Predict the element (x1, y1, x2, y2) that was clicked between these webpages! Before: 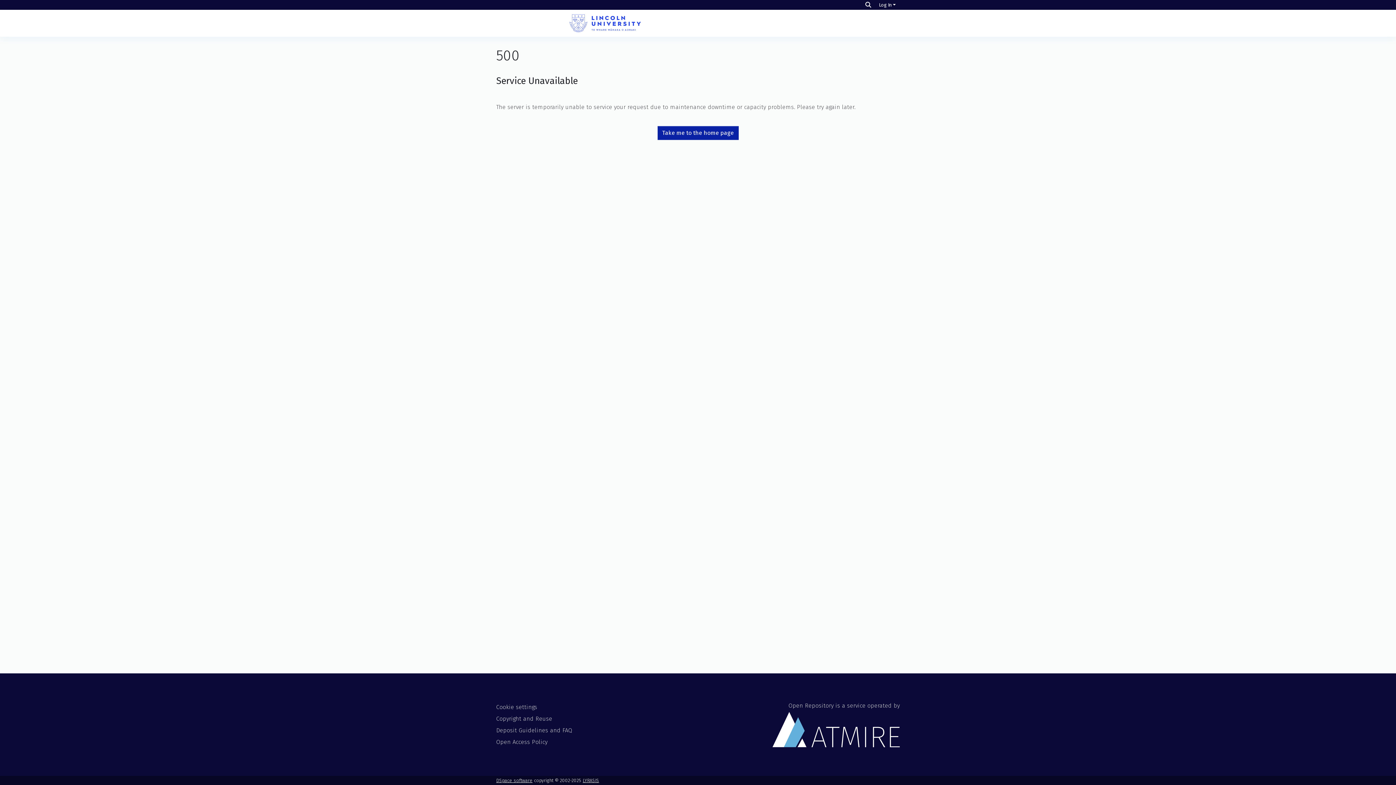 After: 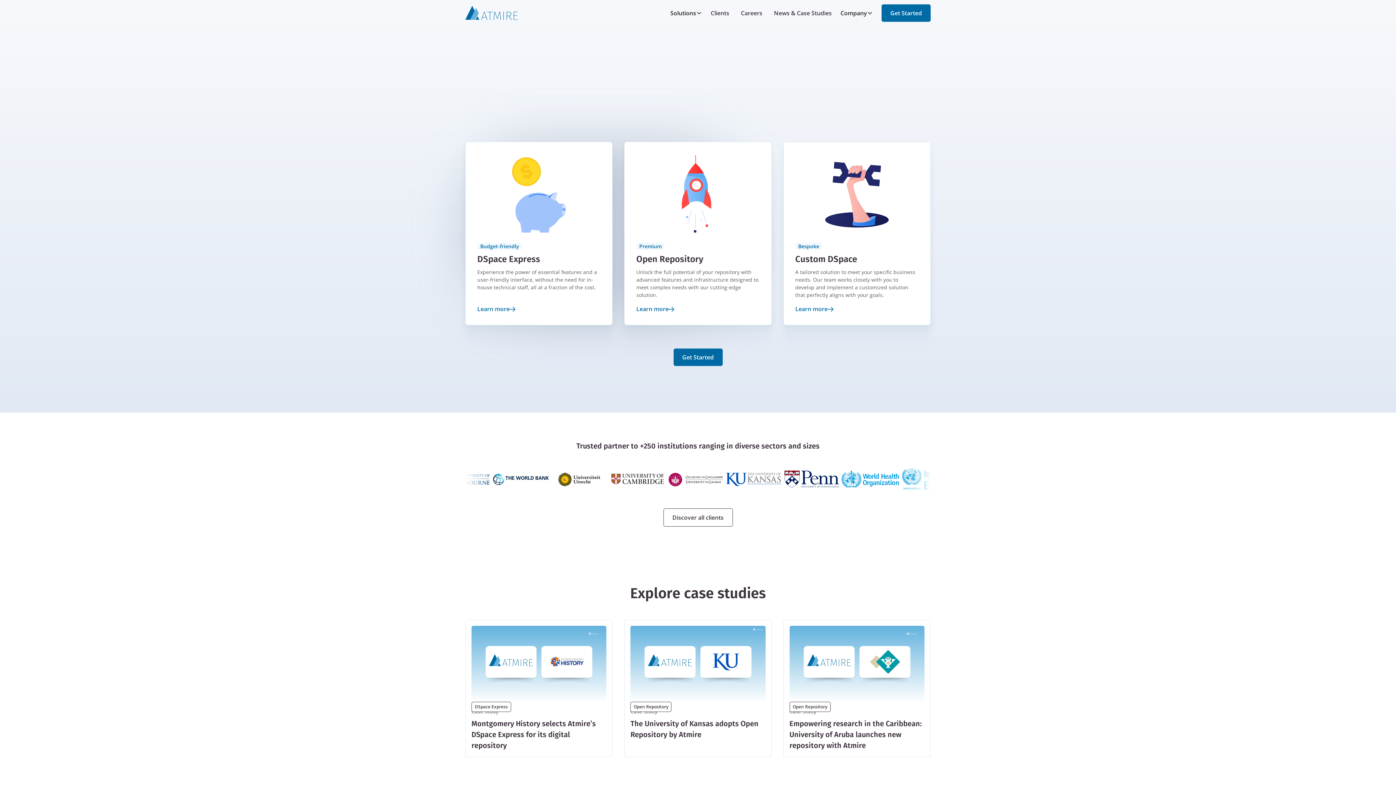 Action: bbox: (772, 702, 900, 747) label: Open Repository is a service operated by